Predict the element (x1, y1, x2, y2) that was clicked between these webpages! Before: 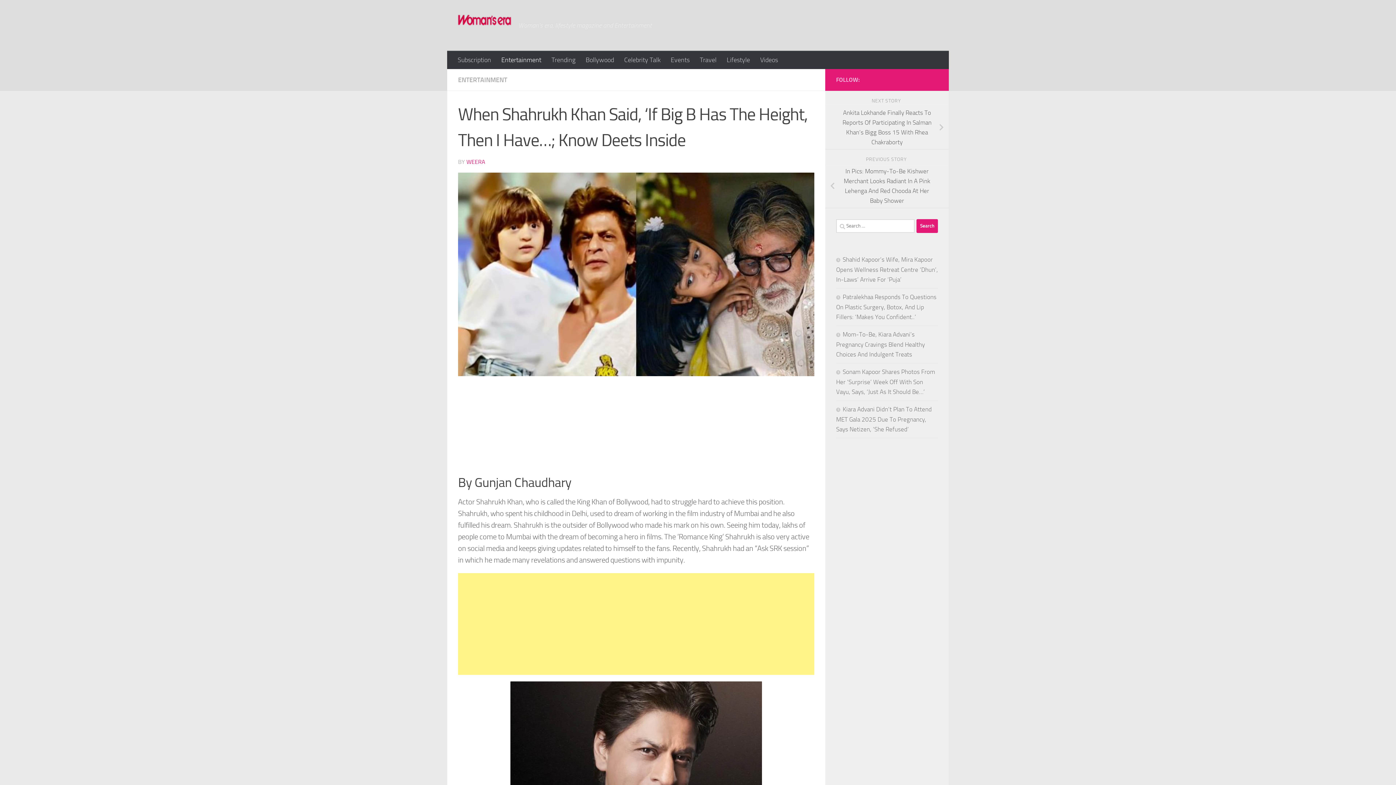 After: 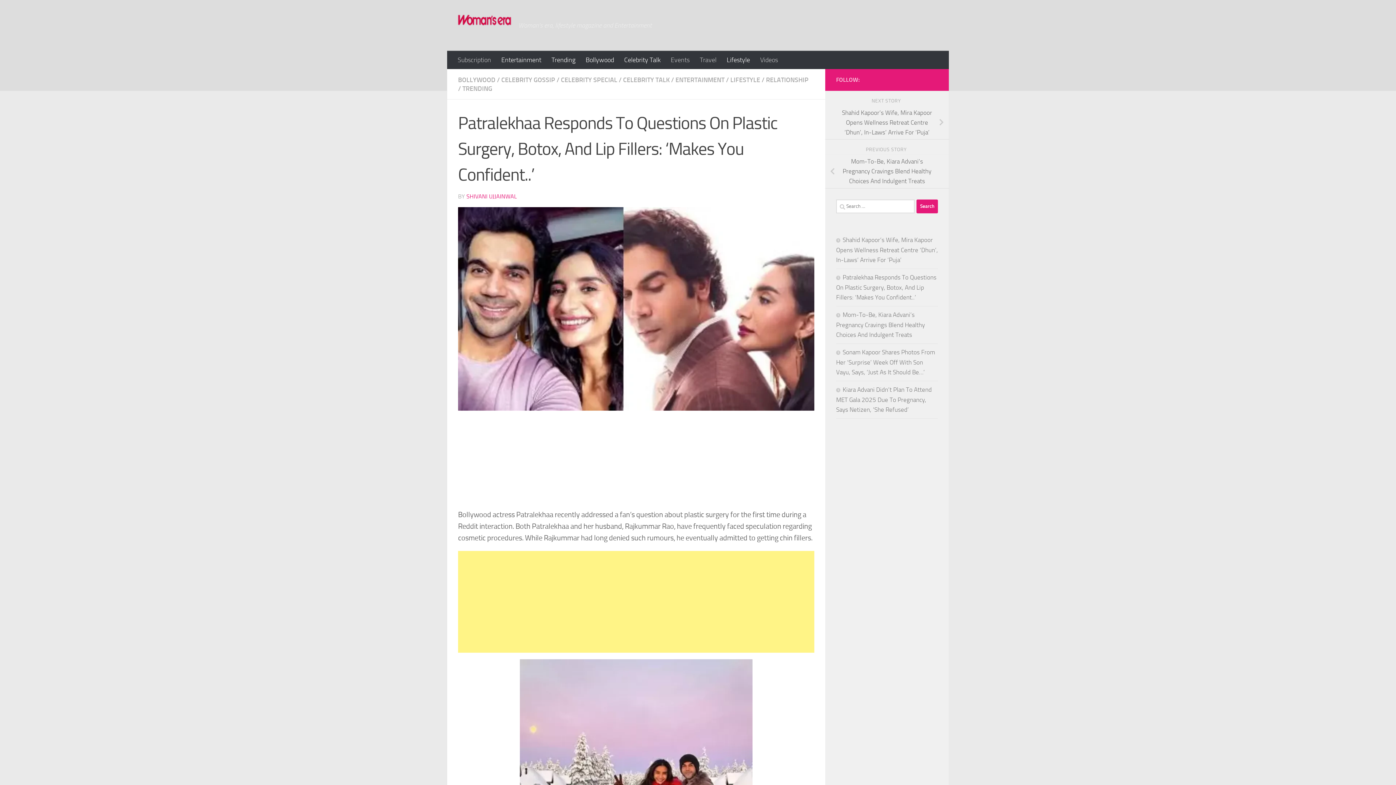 Action: bbox: (836, 293, 936, 320) label: Patralekhaa Responds To Questions On Plastic Surgery, Botox, And Lip Fillers: ‘Makes You Confident..’